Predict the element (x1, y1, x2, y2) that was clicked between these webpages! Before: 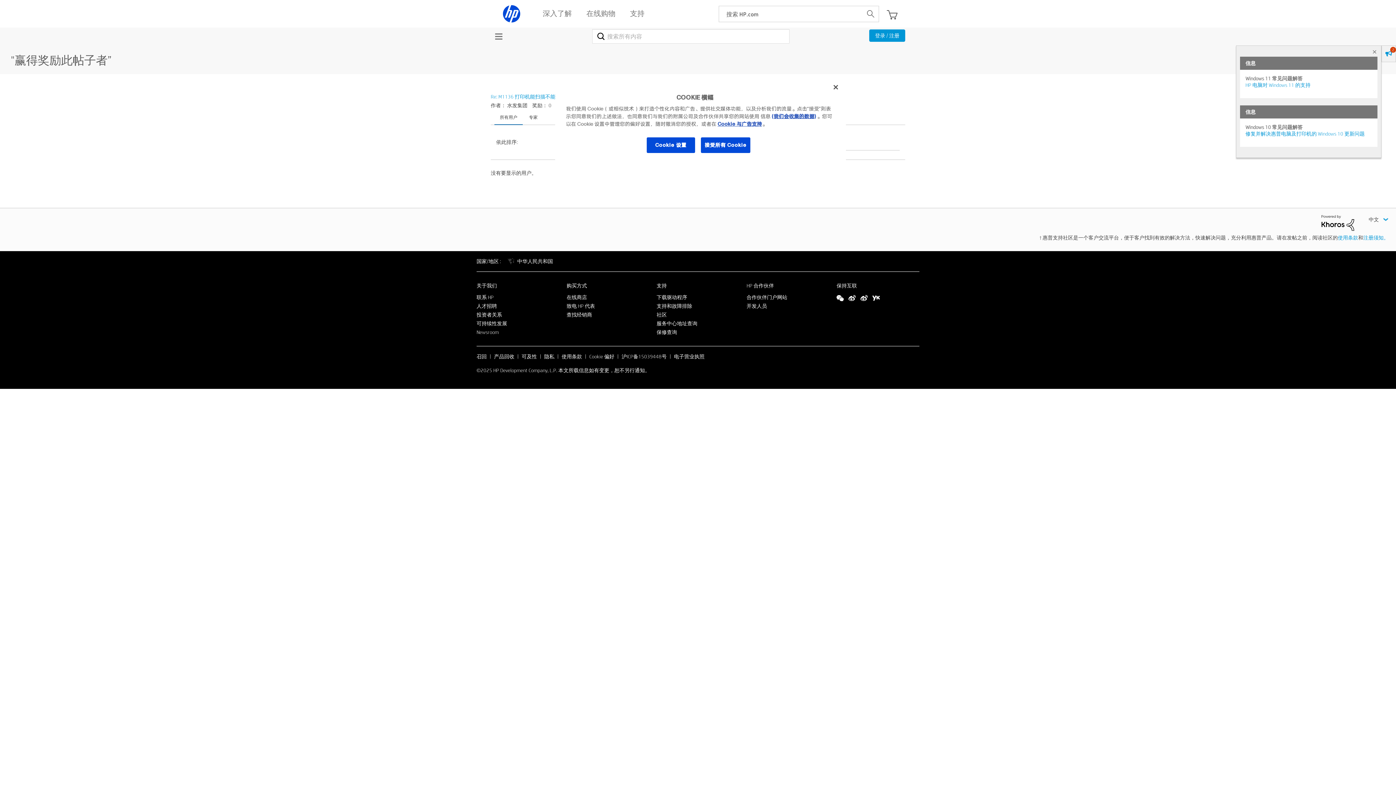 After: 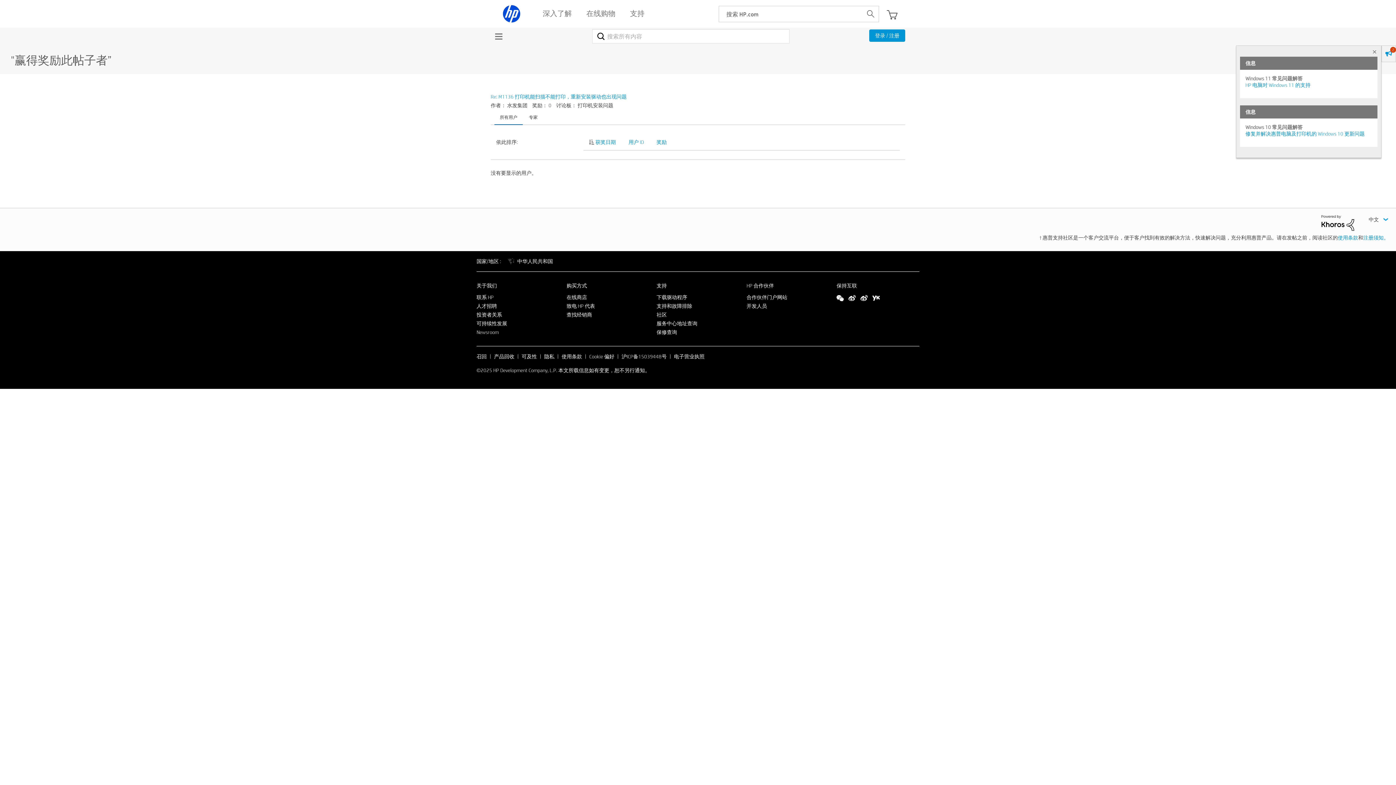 Action: label: 2 bbox: (1381, 45, 1396, 62)